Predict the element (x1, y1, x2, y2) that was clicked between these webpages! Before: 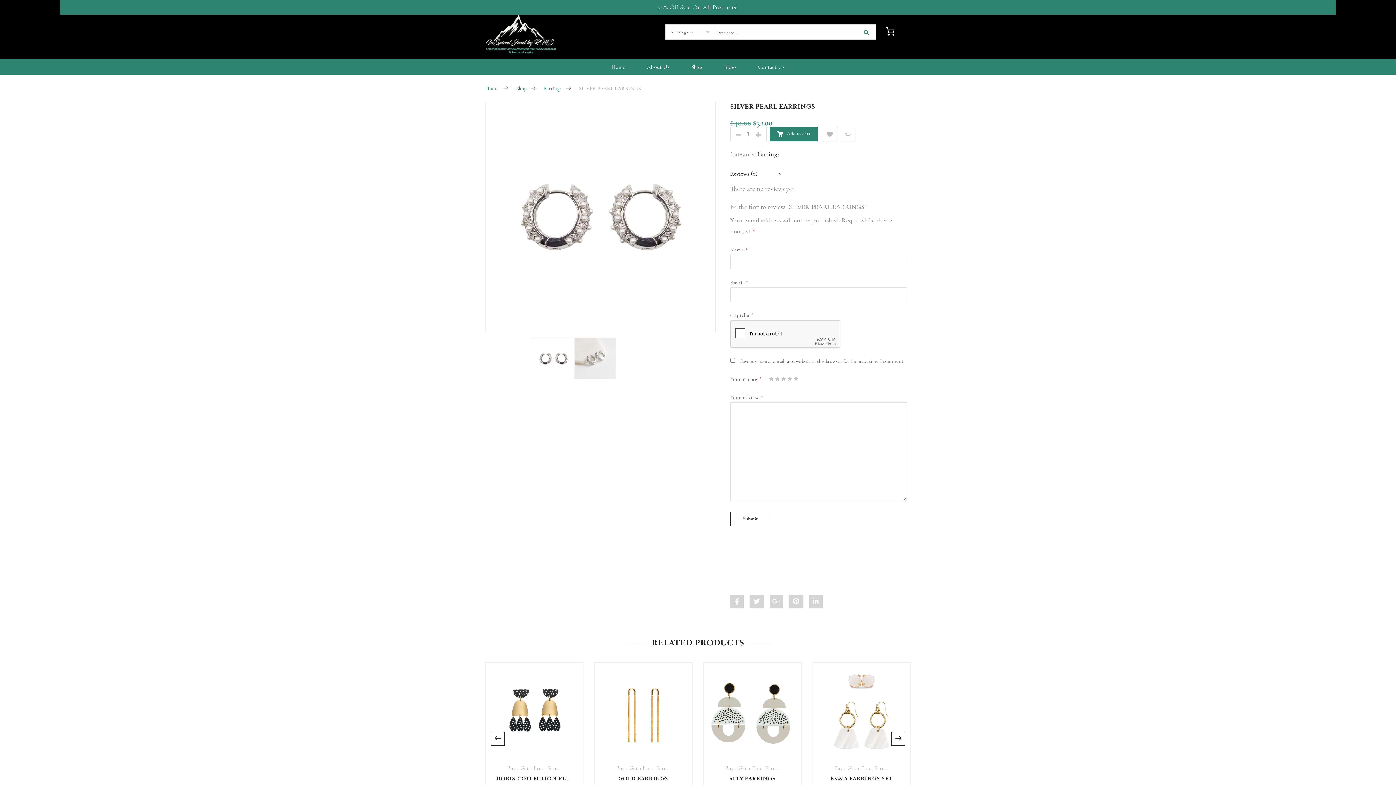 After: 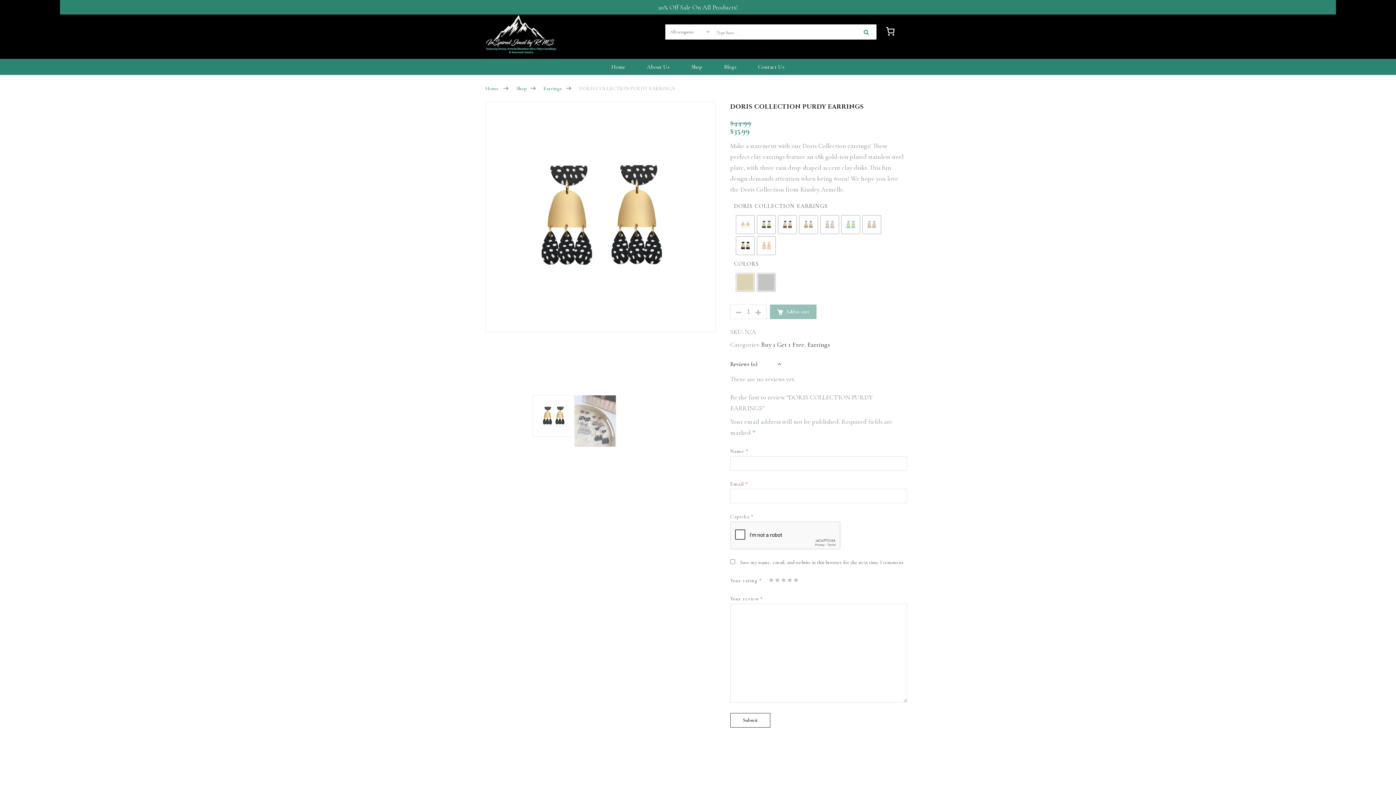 Action: bbox: (485, 662, 583, 760)